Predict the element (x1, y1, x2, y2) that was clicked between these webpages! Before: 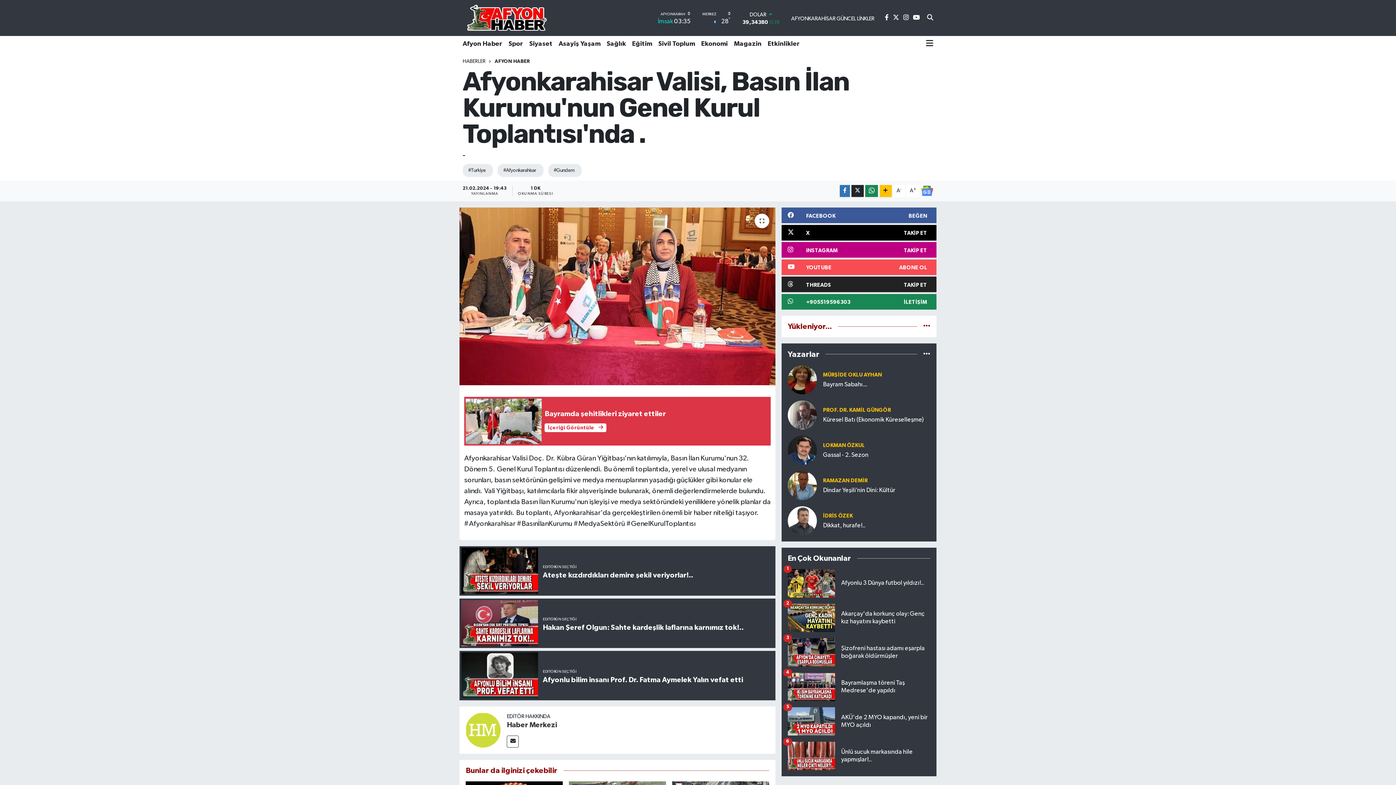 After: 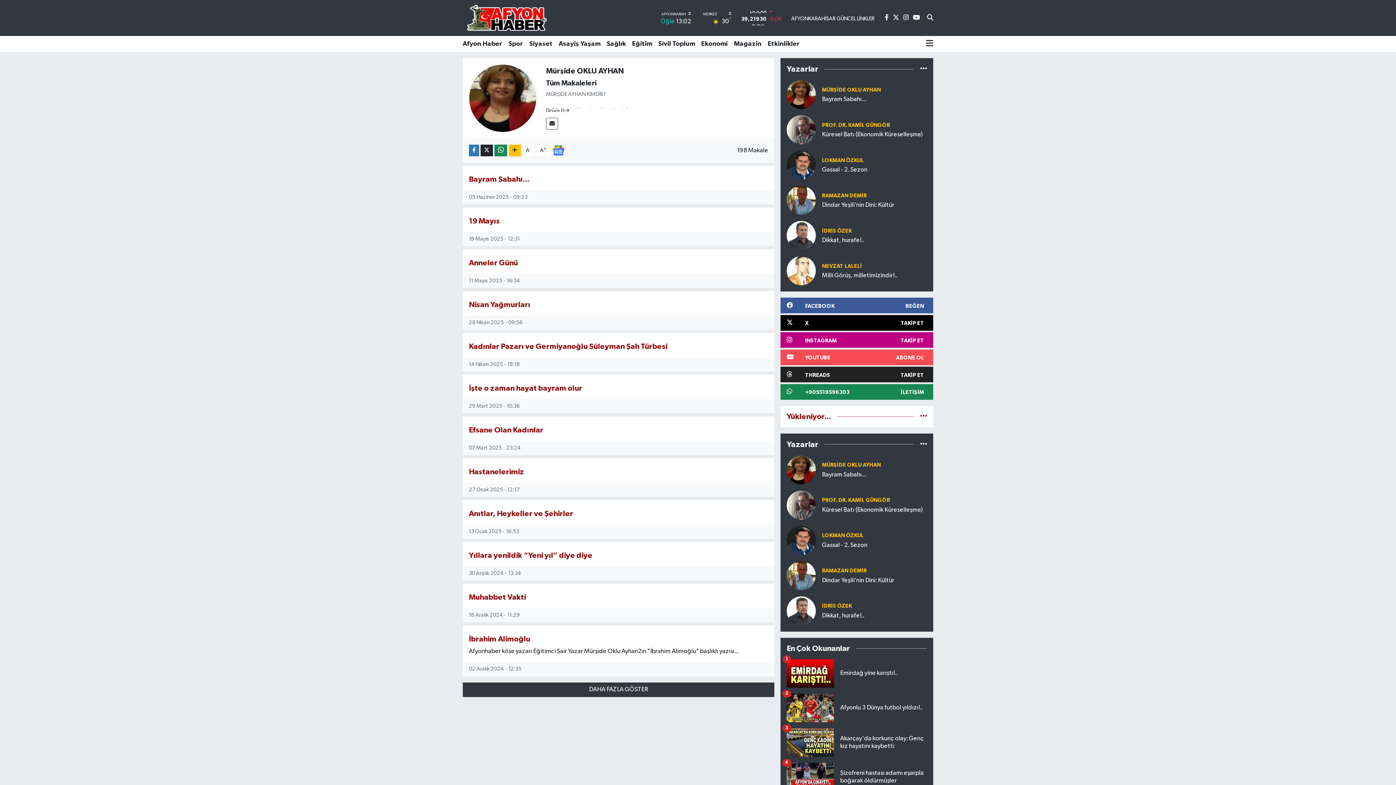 Action: bbox: (787, 376, 817, 382)